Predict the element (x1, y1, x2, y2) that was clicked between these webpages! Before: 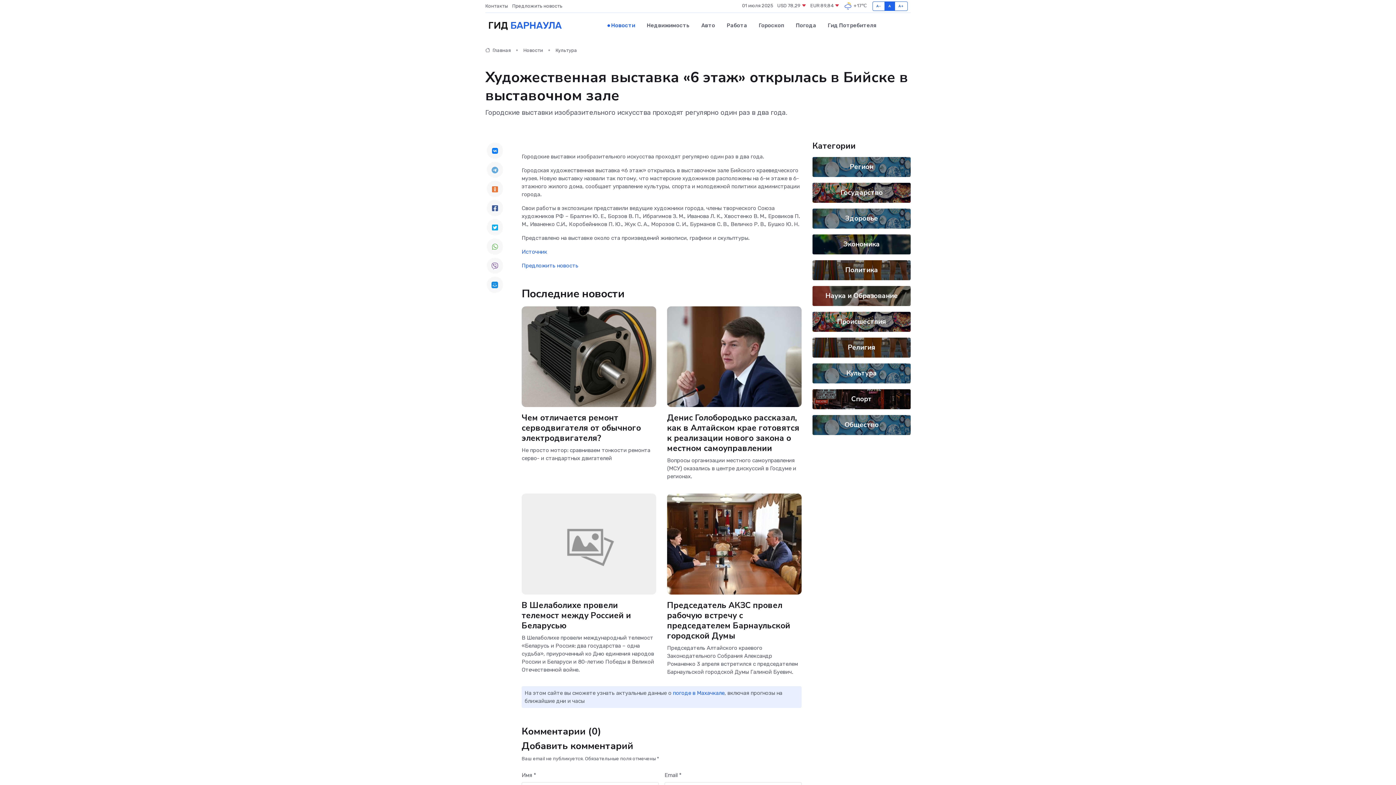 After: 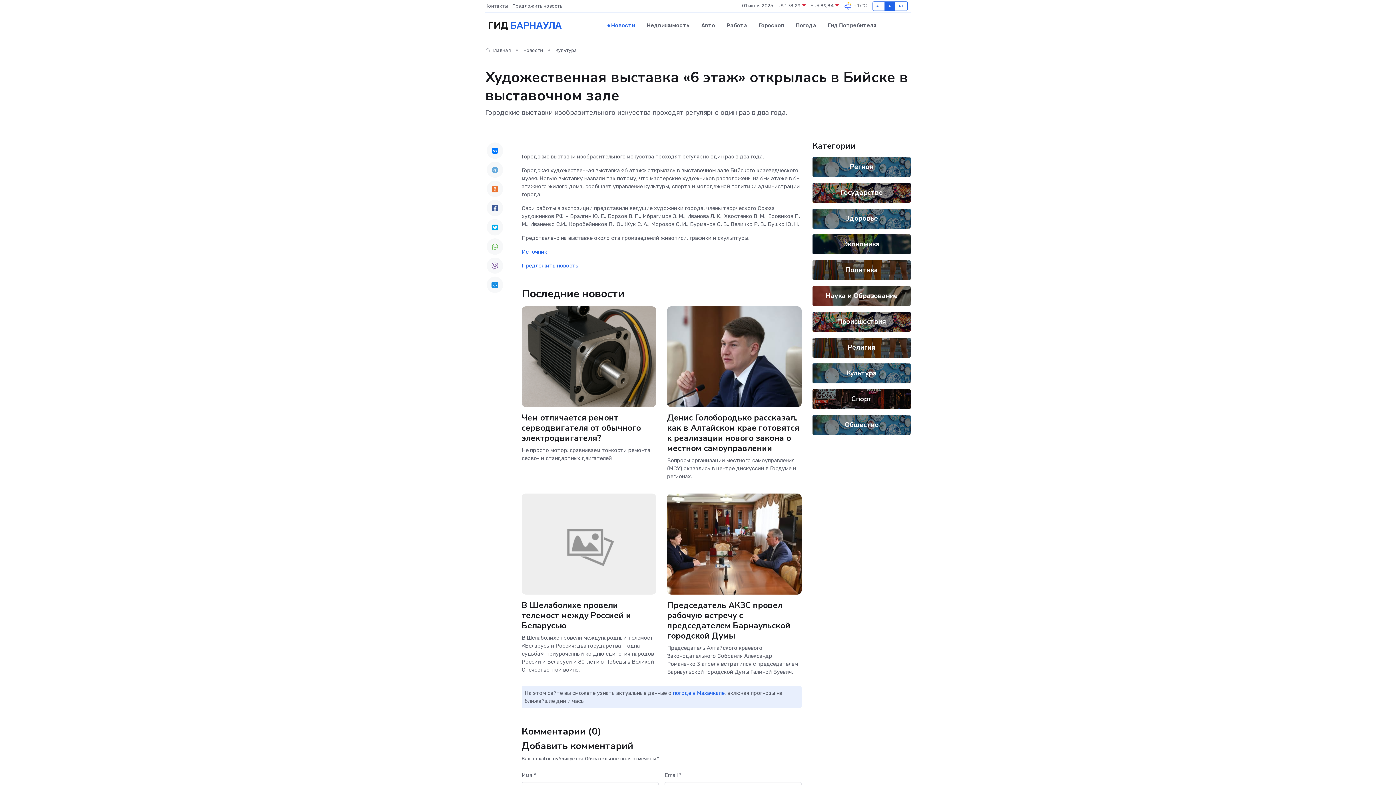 Action: bbox: (486, 142, 503, 158)